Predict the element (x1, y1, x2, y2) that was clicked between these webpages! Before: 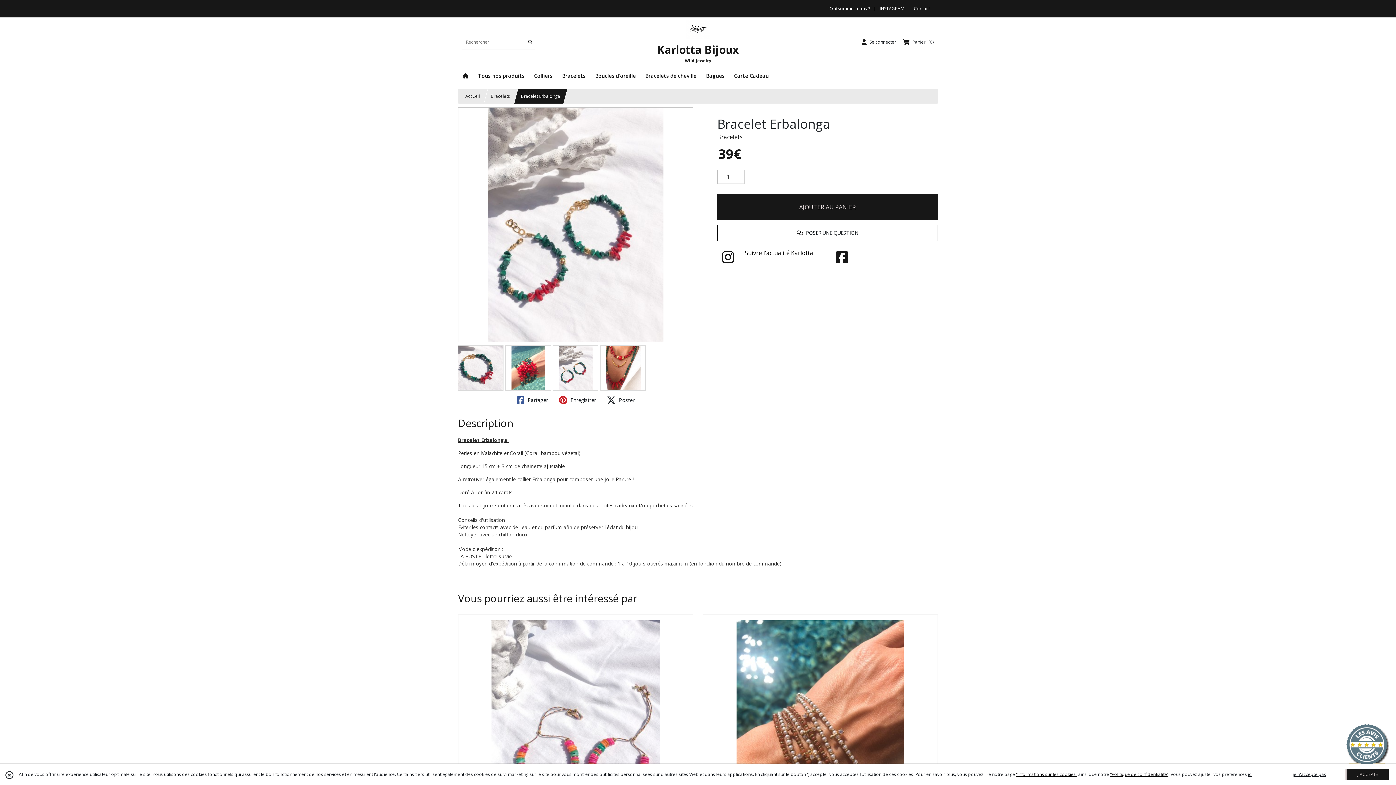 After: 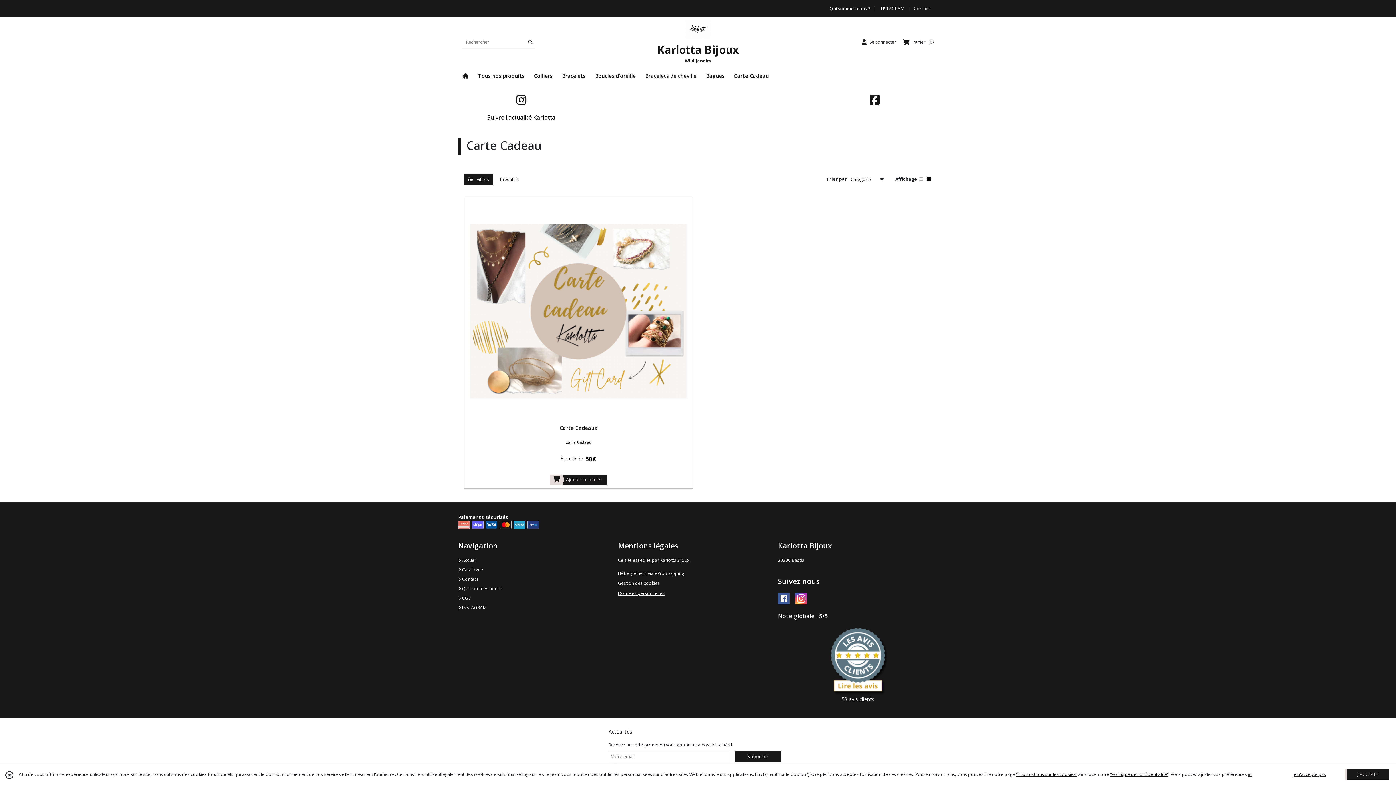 Action: bbox: (729, 66, 773, 85) label: Carte Cadeau